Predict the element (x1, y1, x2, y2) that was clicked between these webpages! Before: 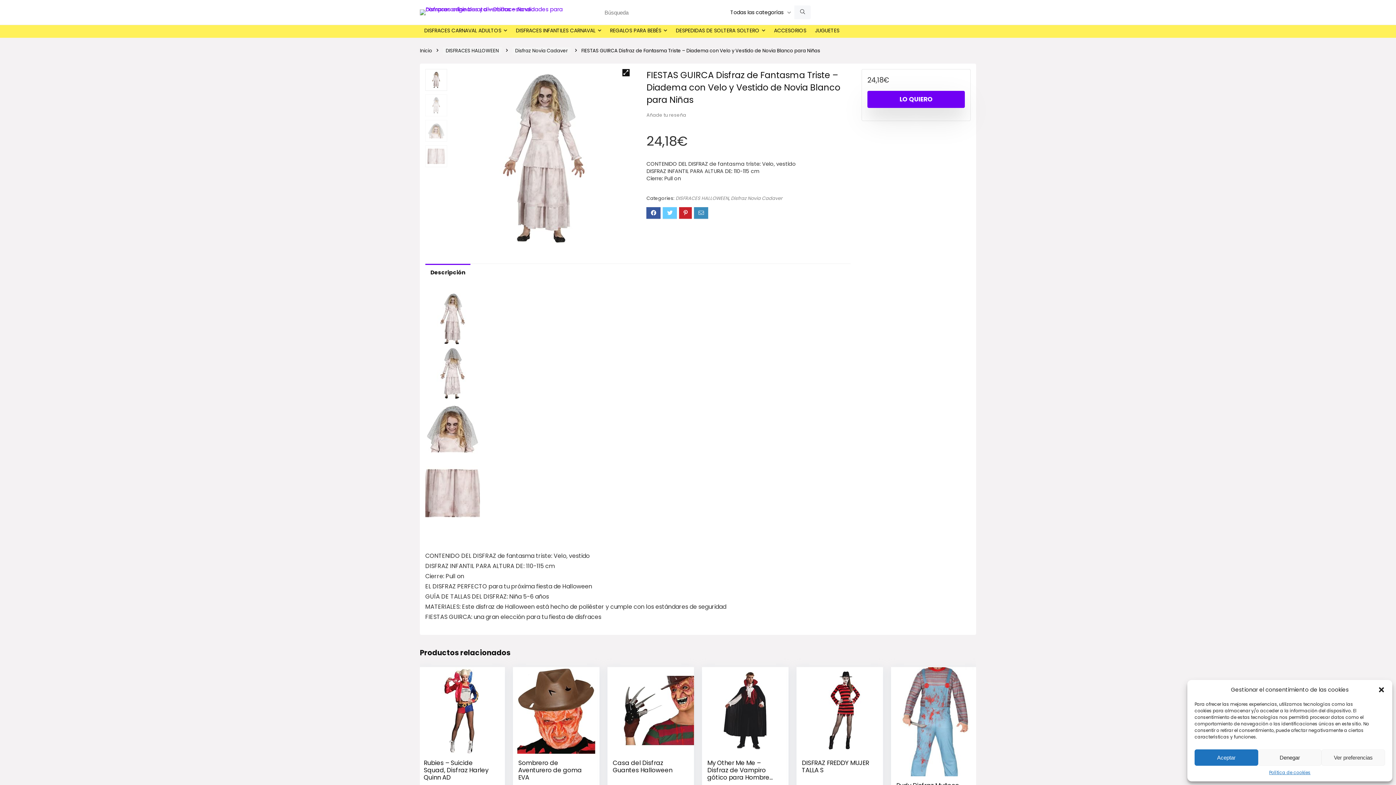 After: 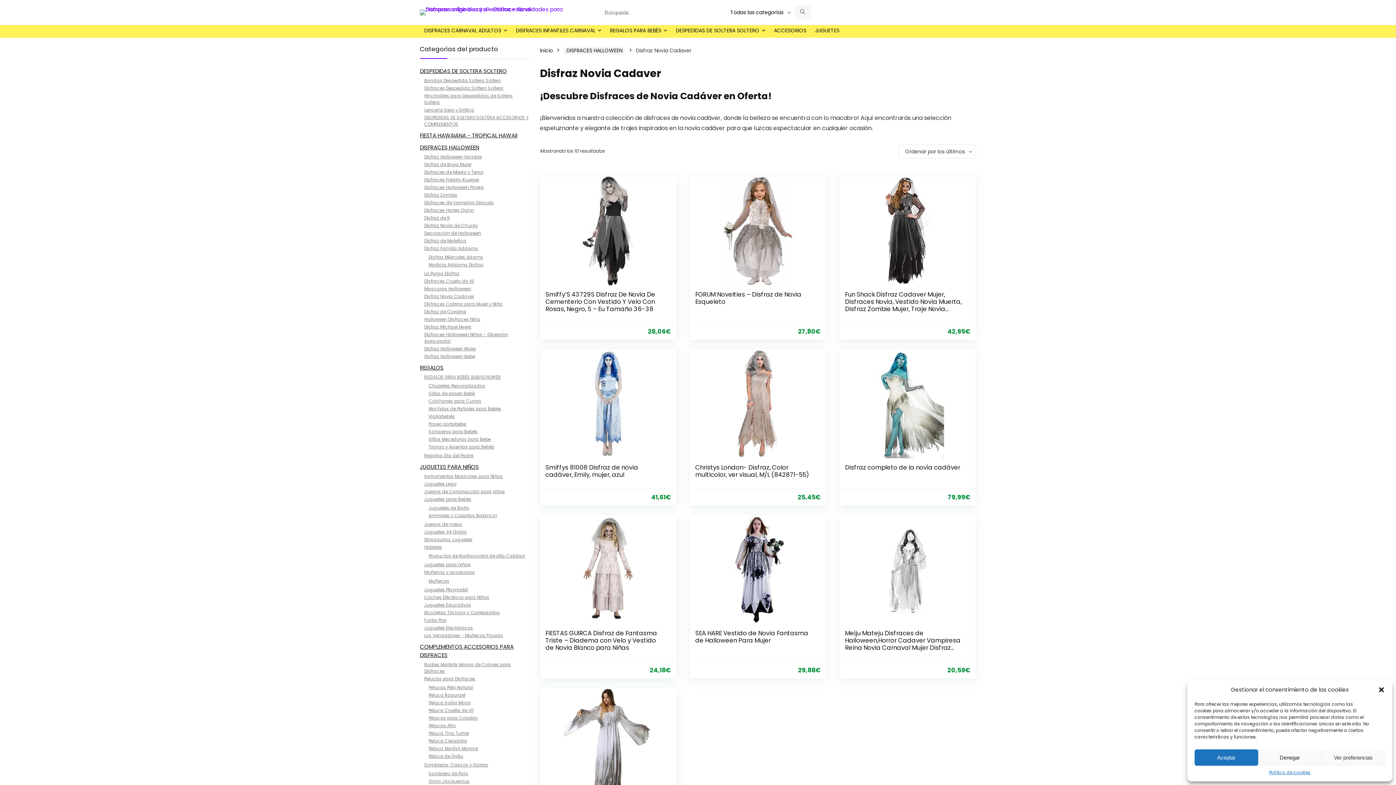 Action: bbox: (731, 195, 782, 201) label: Disfraz Novia Cadaver